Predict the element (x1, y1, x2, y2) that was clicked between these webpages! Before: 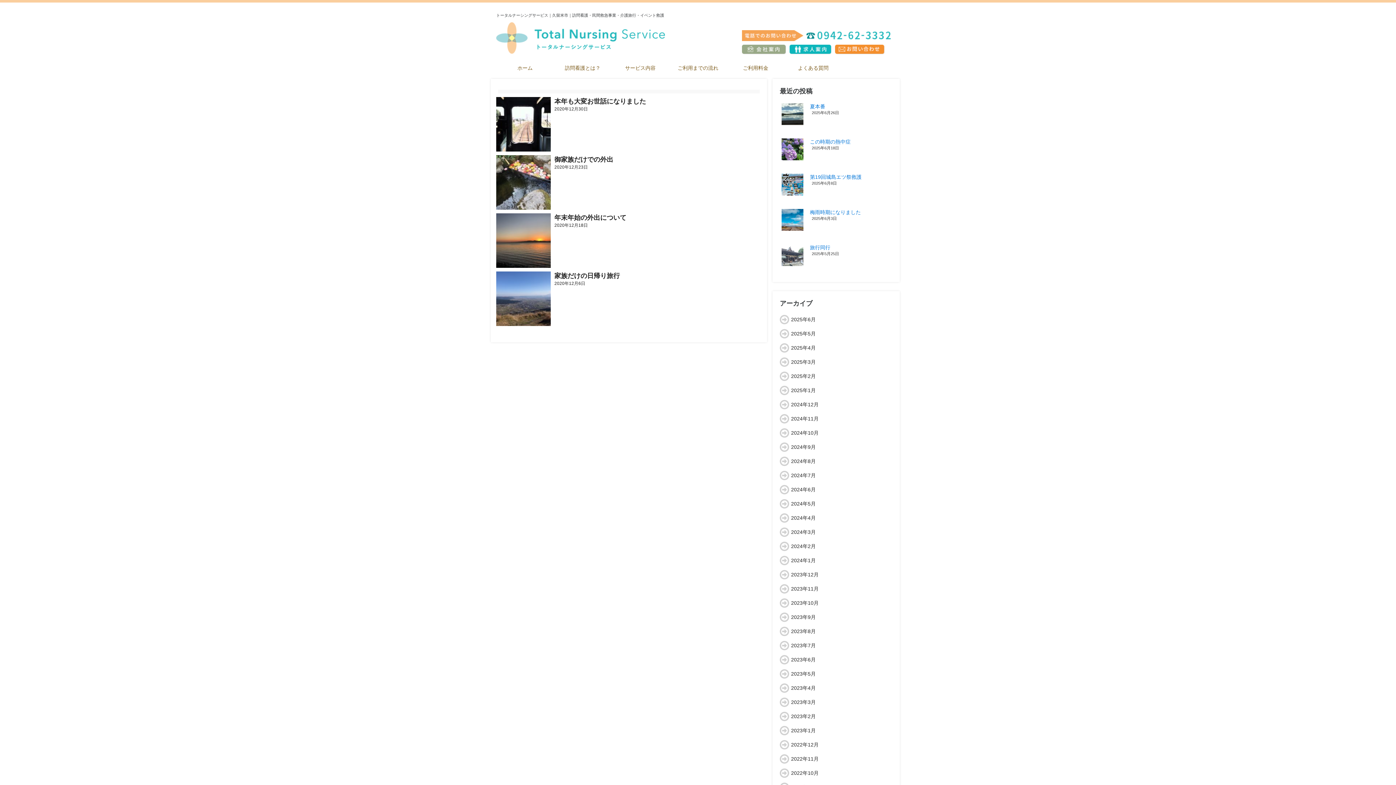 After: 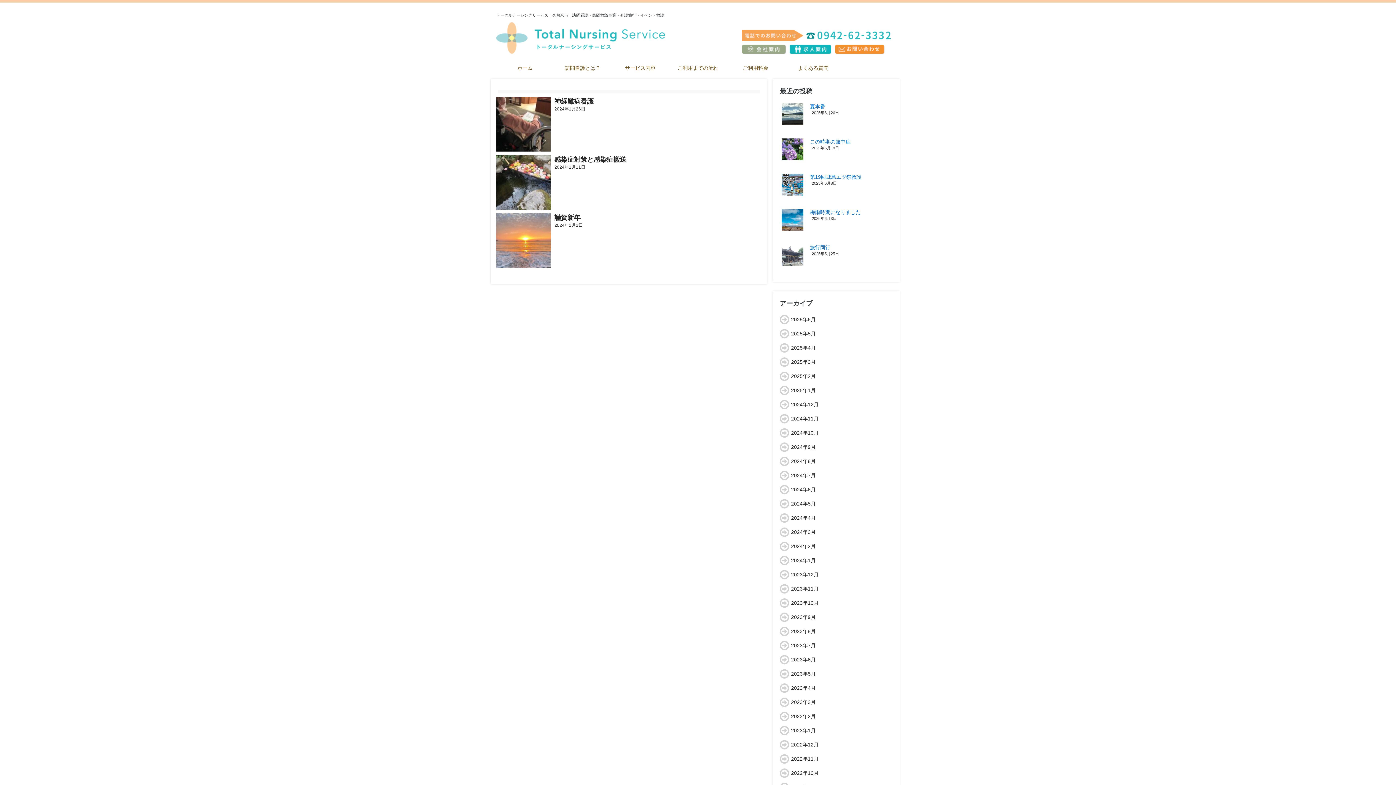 Action: label: 2024年1月 bbox: (791, 557, 816, 563)